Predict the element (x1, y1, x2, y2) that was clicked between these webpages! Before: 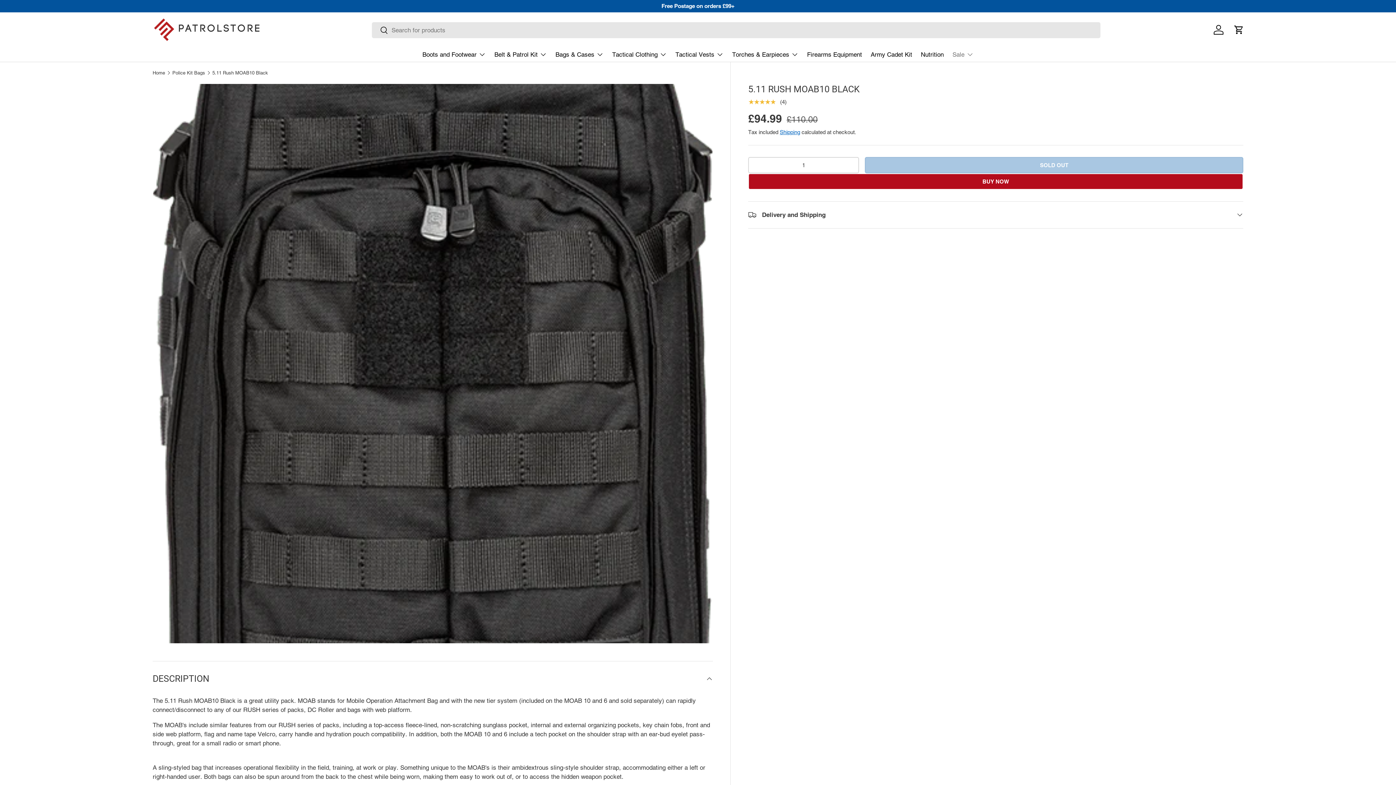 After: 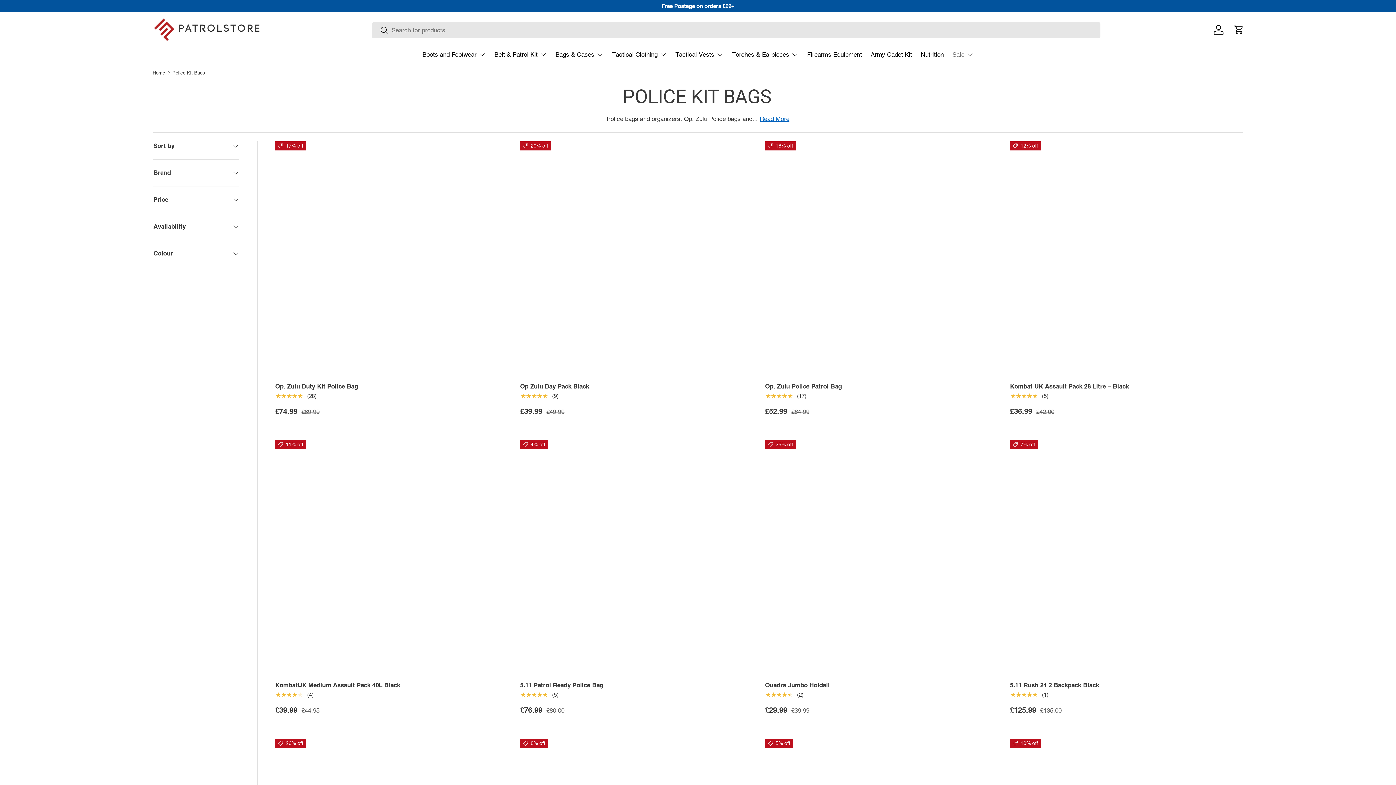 Action: label: Police Kit Bags bbox: (172, 70, 205, 75)